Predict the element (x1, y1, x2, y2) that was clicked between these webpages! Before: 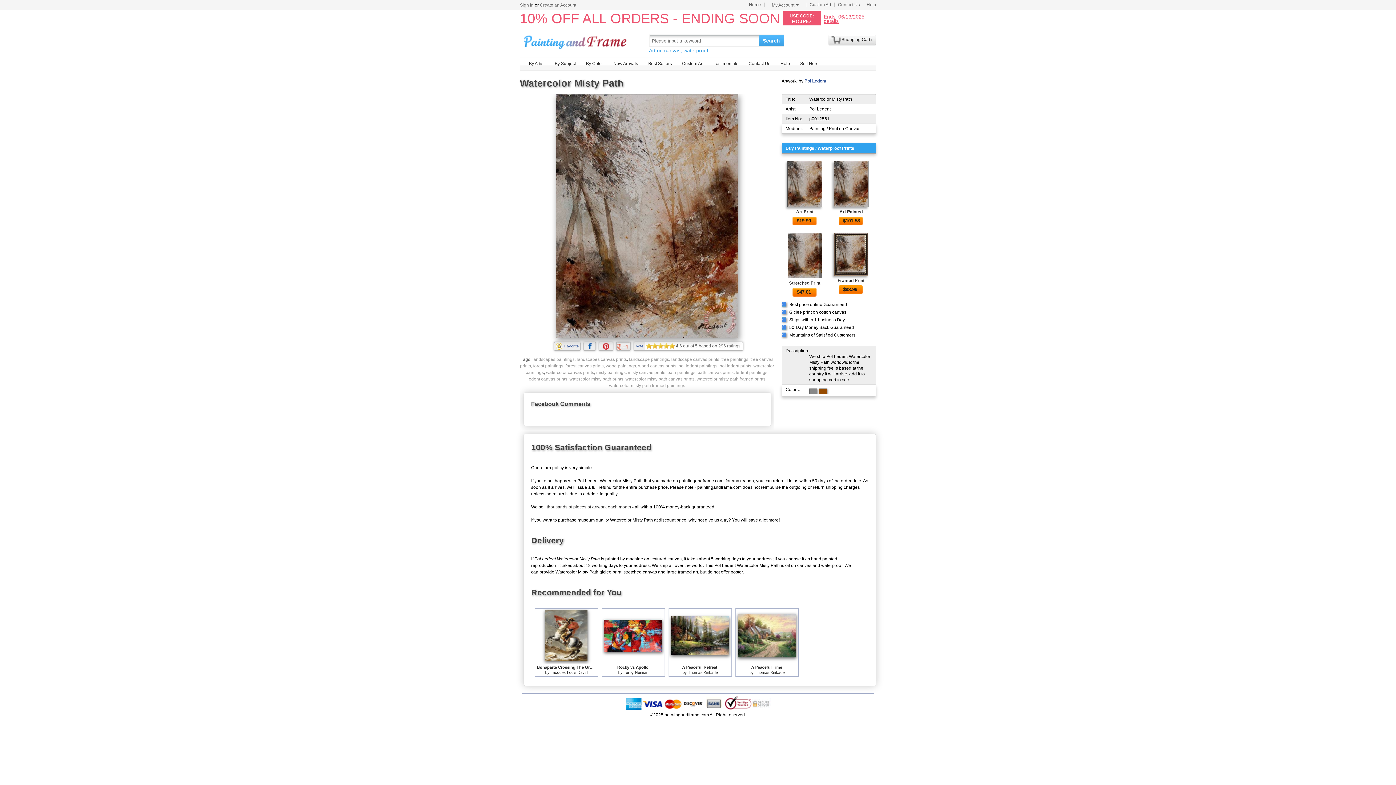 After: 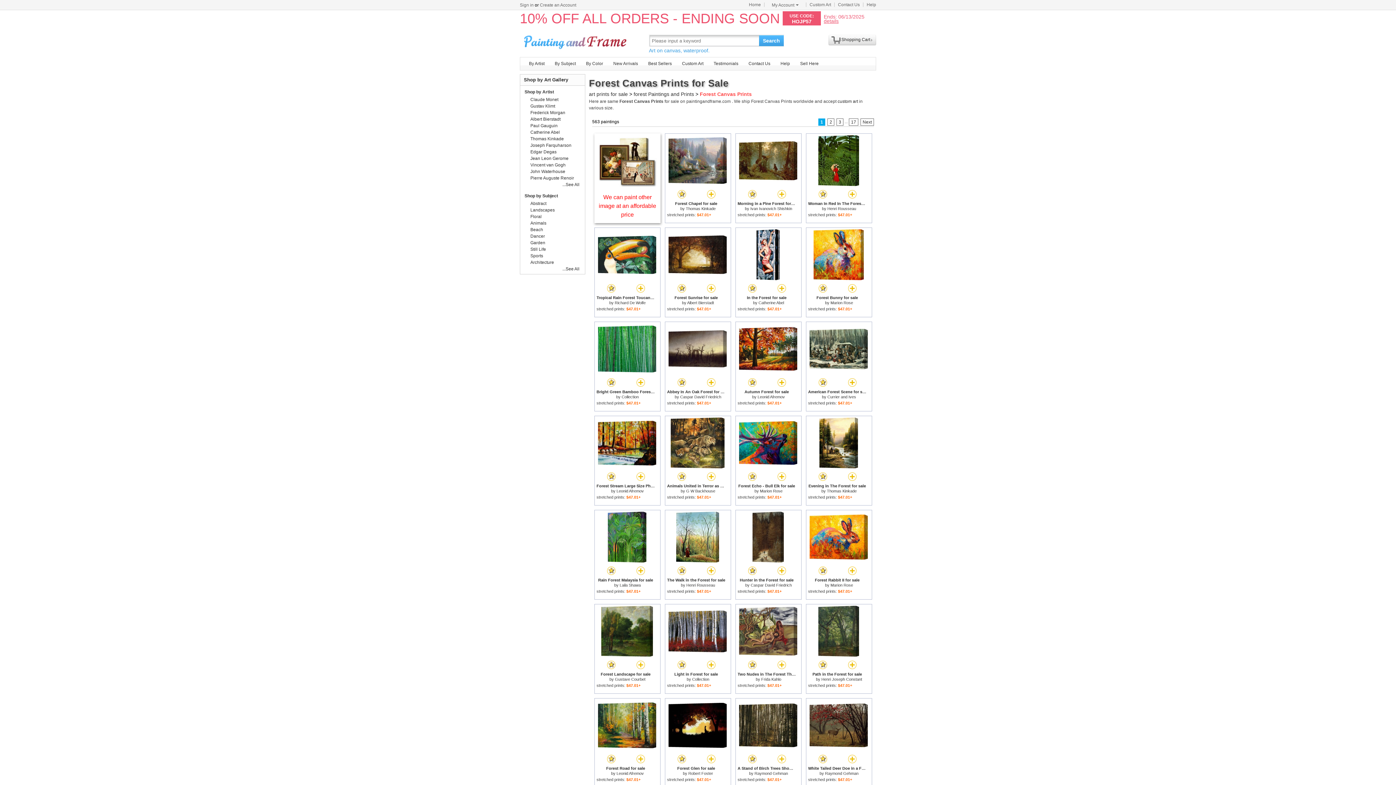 Action: label: forest canvas prints bbox: (565, 363, 603, 368)